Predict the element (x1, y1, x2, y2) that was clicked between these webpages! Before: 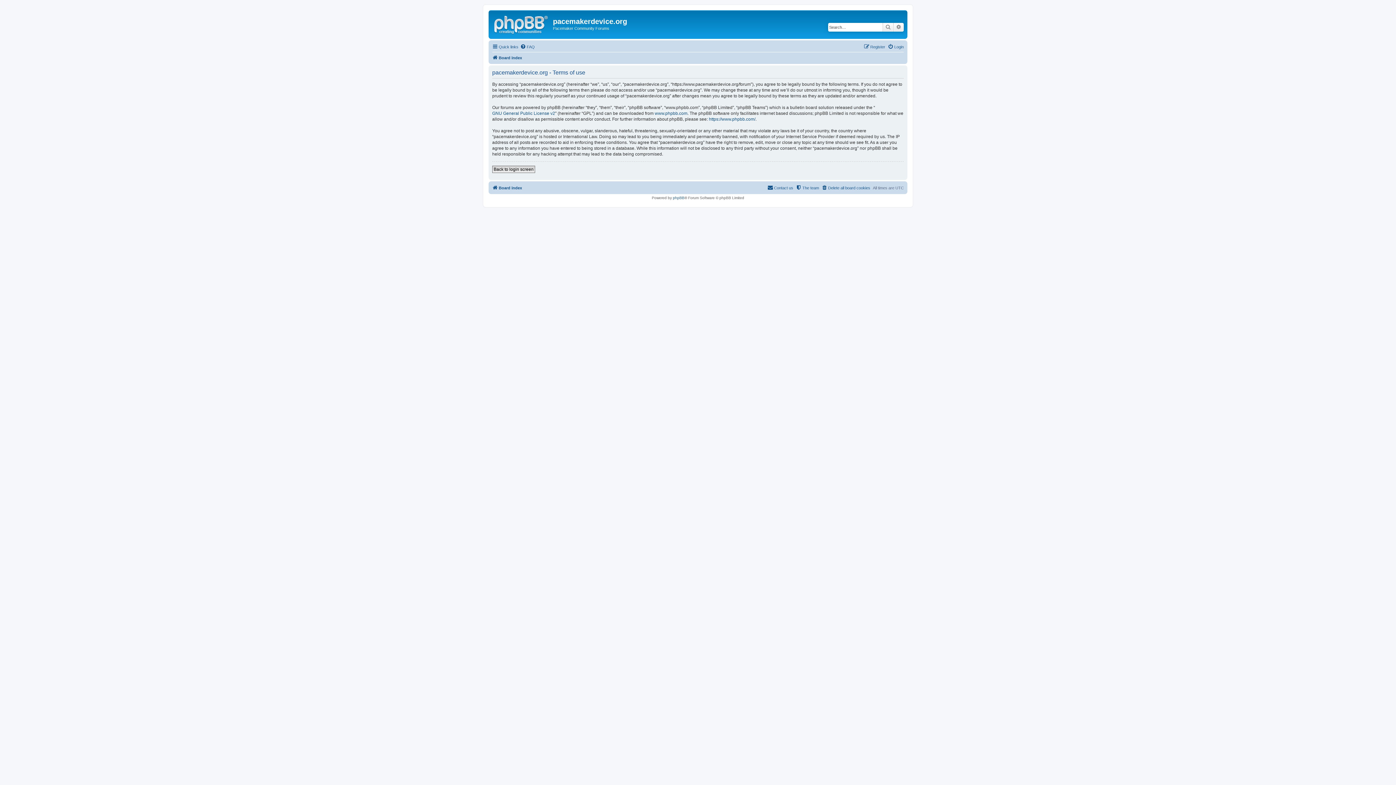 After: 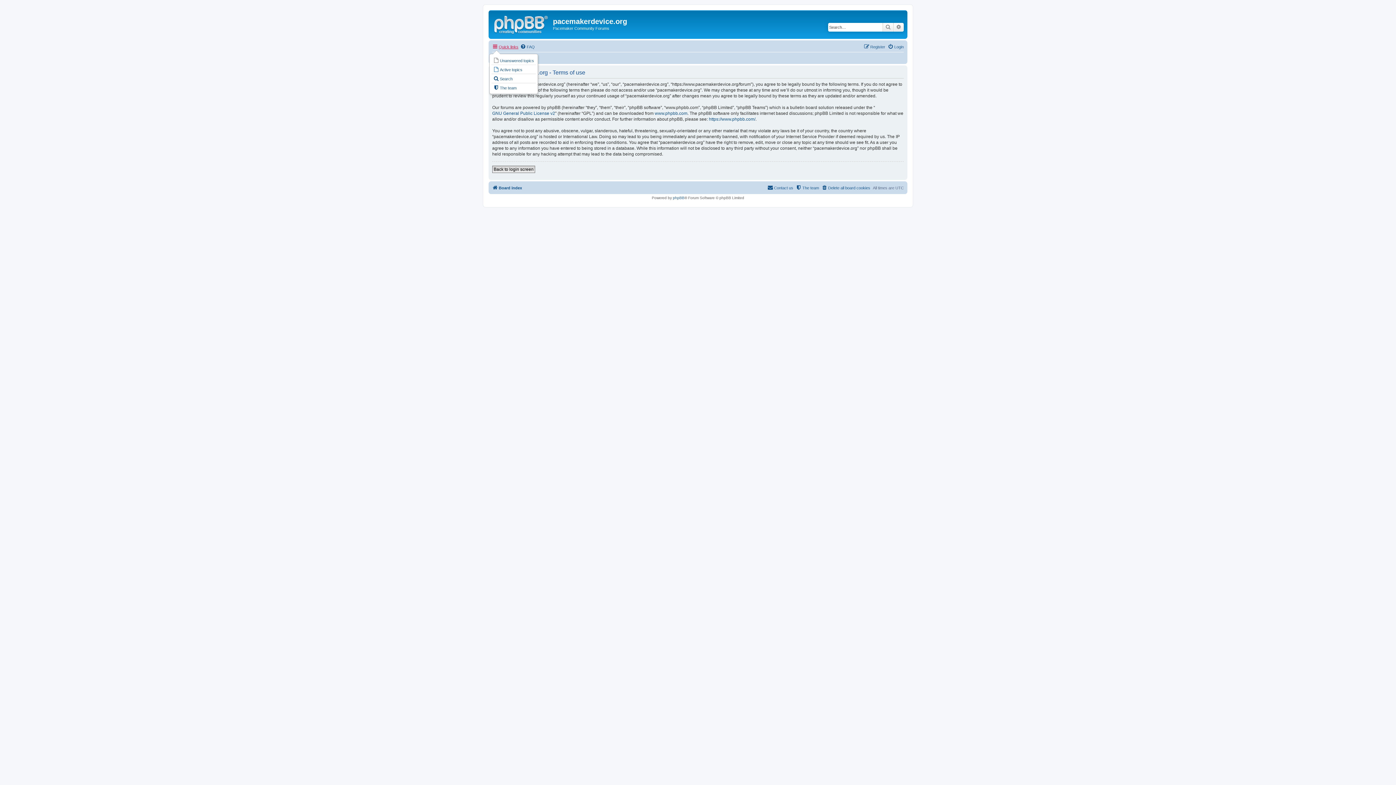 Action: bbox: (492, 42, 518, 51) label: Quick links